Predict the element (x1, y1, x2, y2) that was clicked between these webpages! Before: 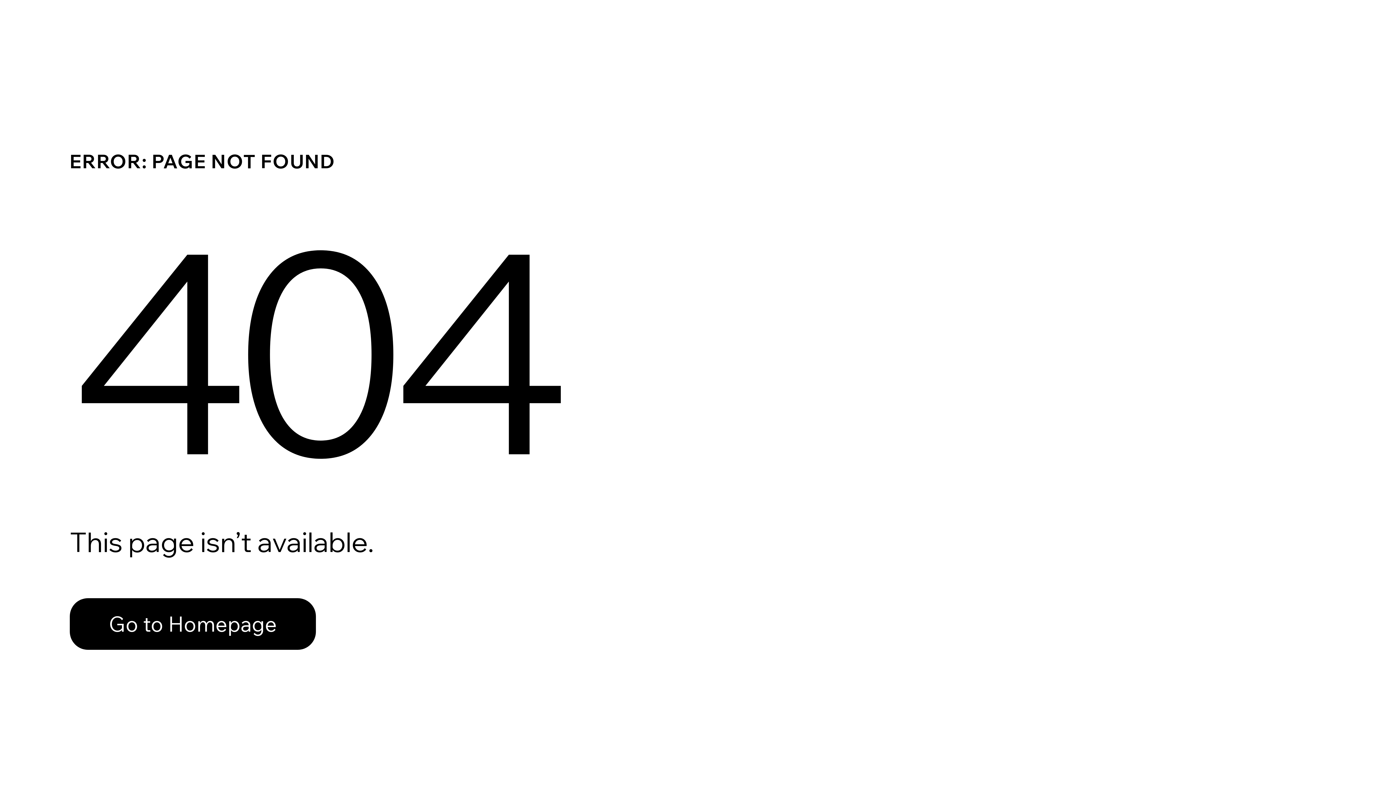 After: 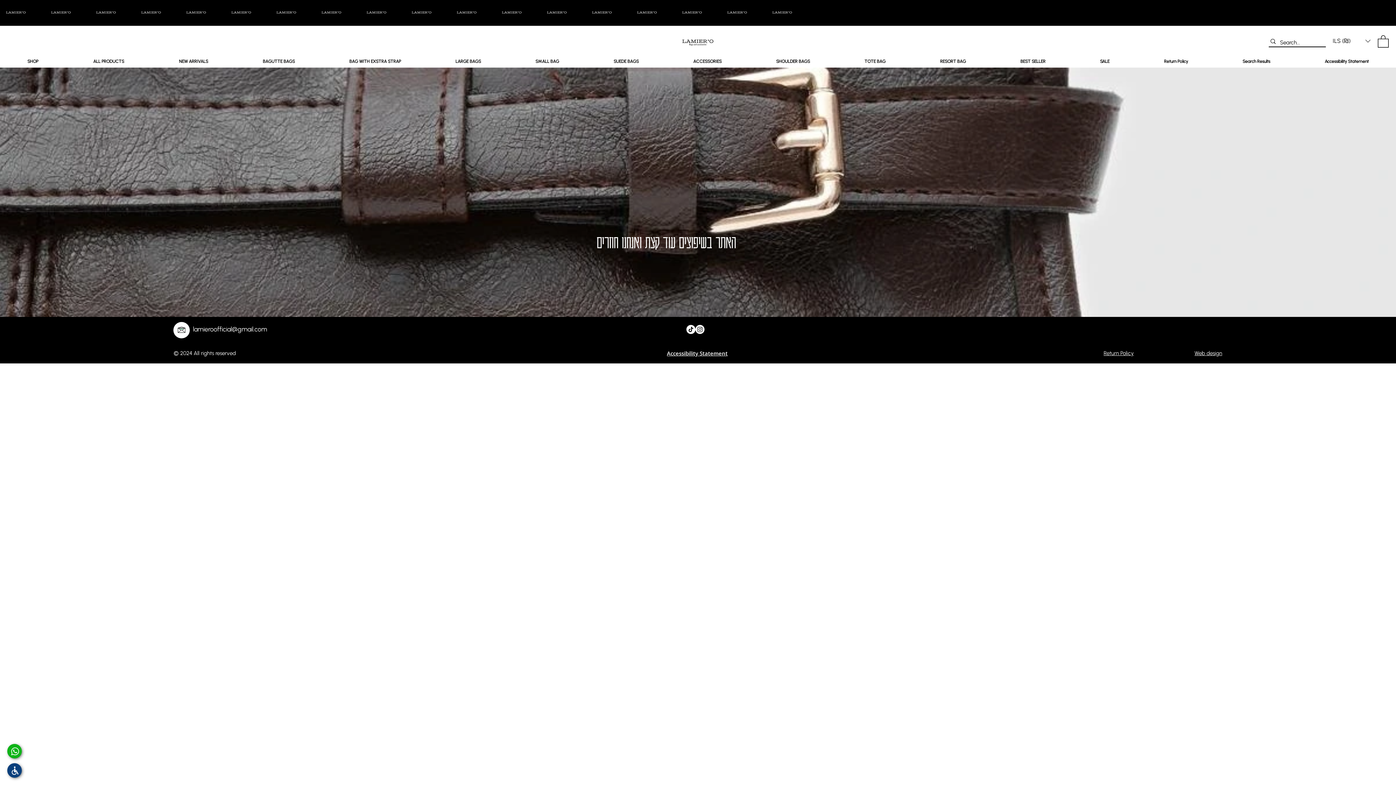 Action: label: Go to Homepage bbox: (69, 598, 316, 650)